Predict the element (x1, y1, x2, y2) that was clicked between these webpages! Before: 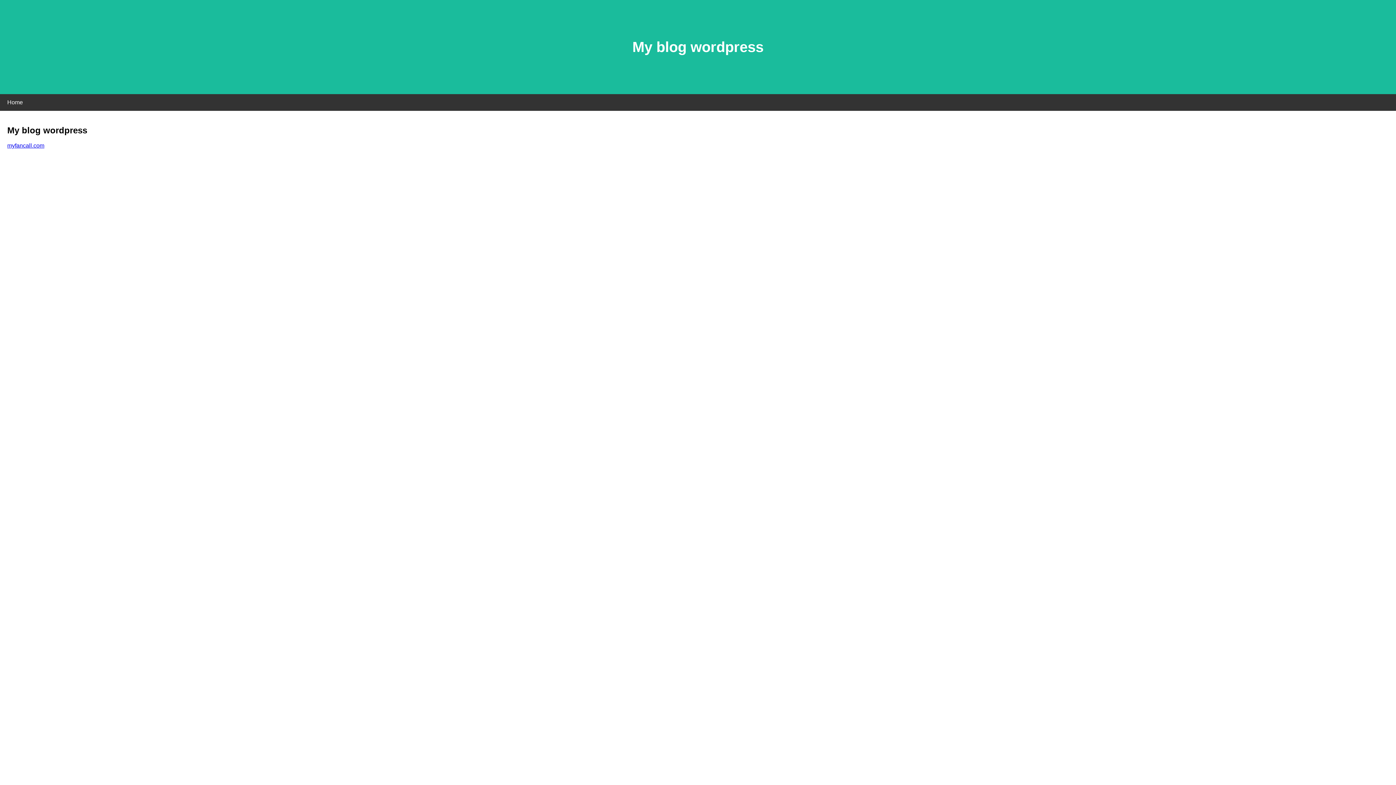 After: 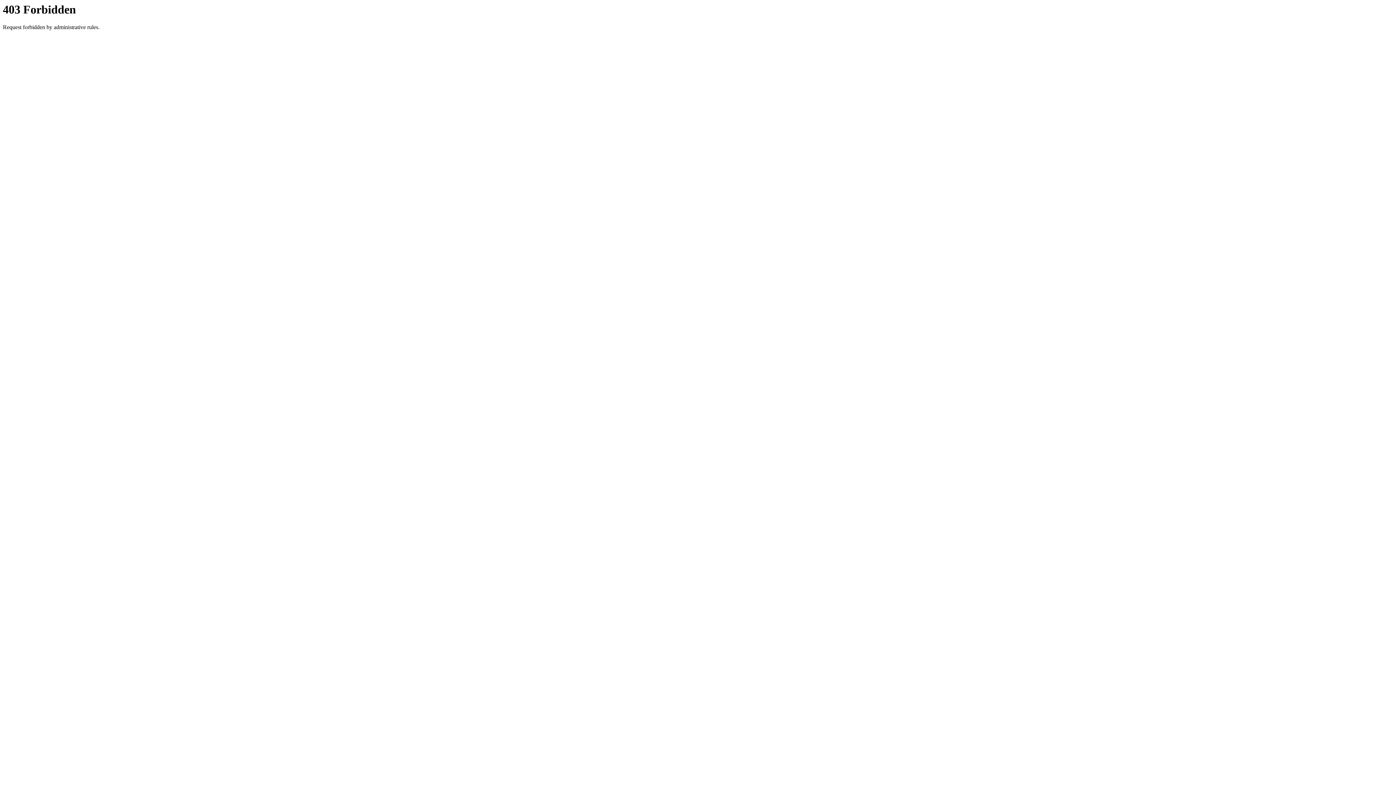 Action: bbox: (7, 142, 44, 148) label: myfancall.com